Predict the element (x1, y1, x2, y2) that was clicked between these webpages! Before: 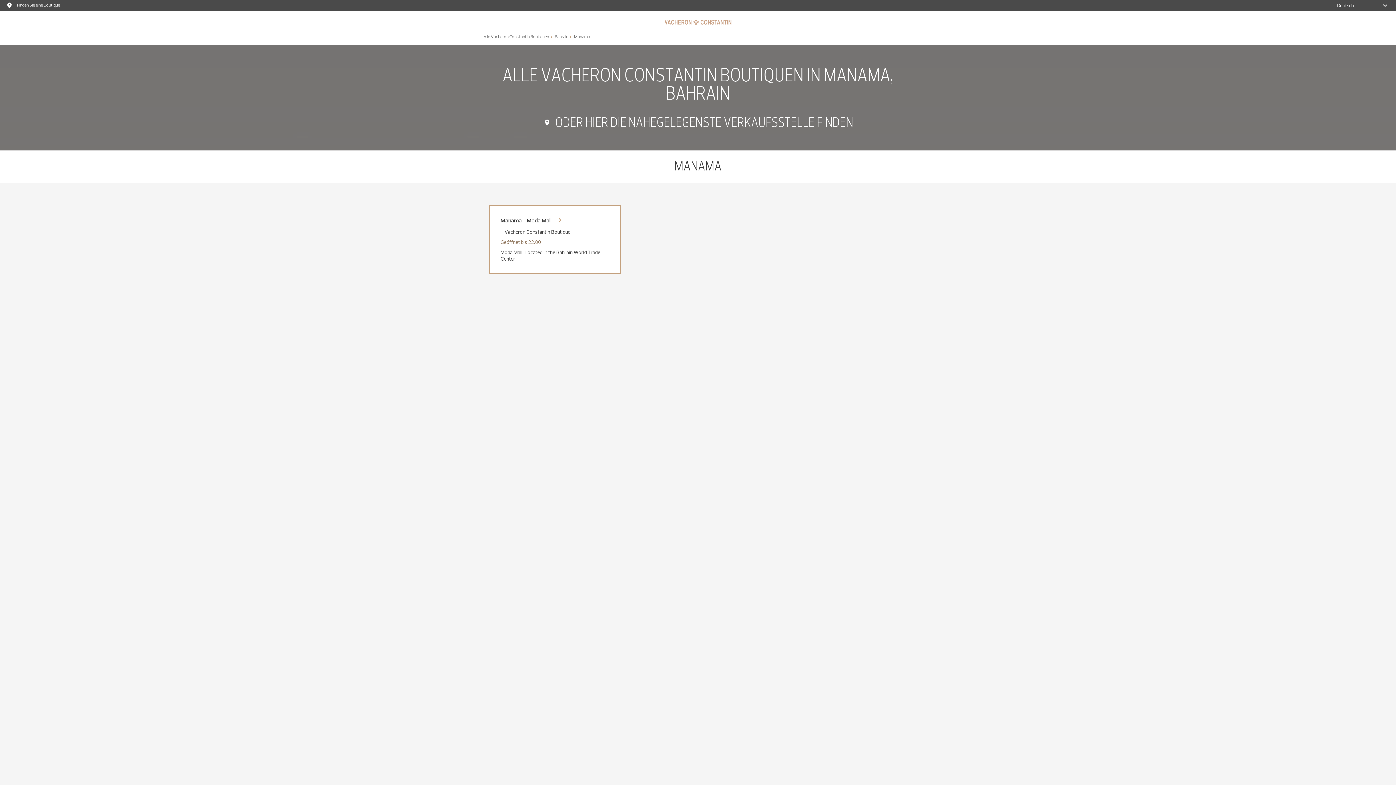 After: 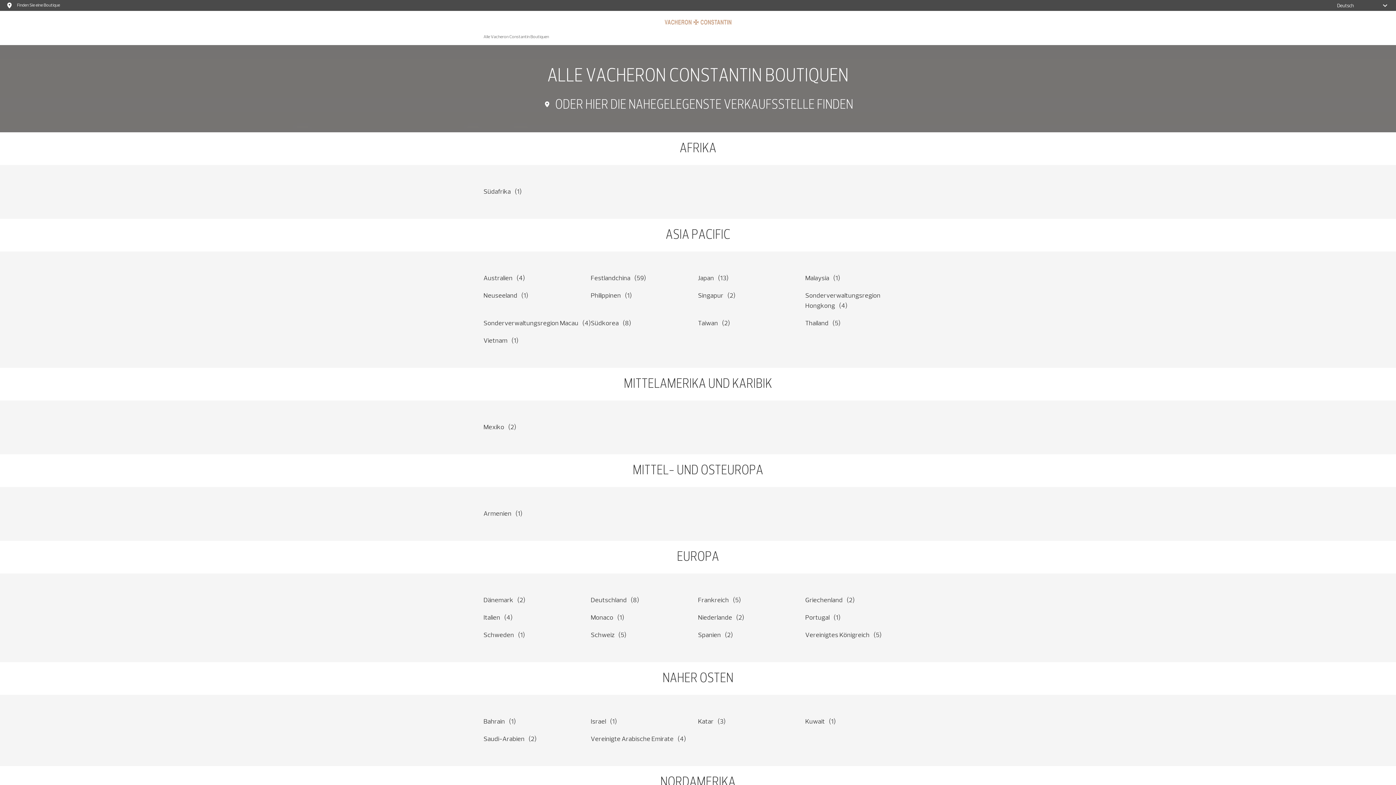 Action: label: Alle Vacheron Constantin Boutiquen bbox: (483, 34, 549, 39)